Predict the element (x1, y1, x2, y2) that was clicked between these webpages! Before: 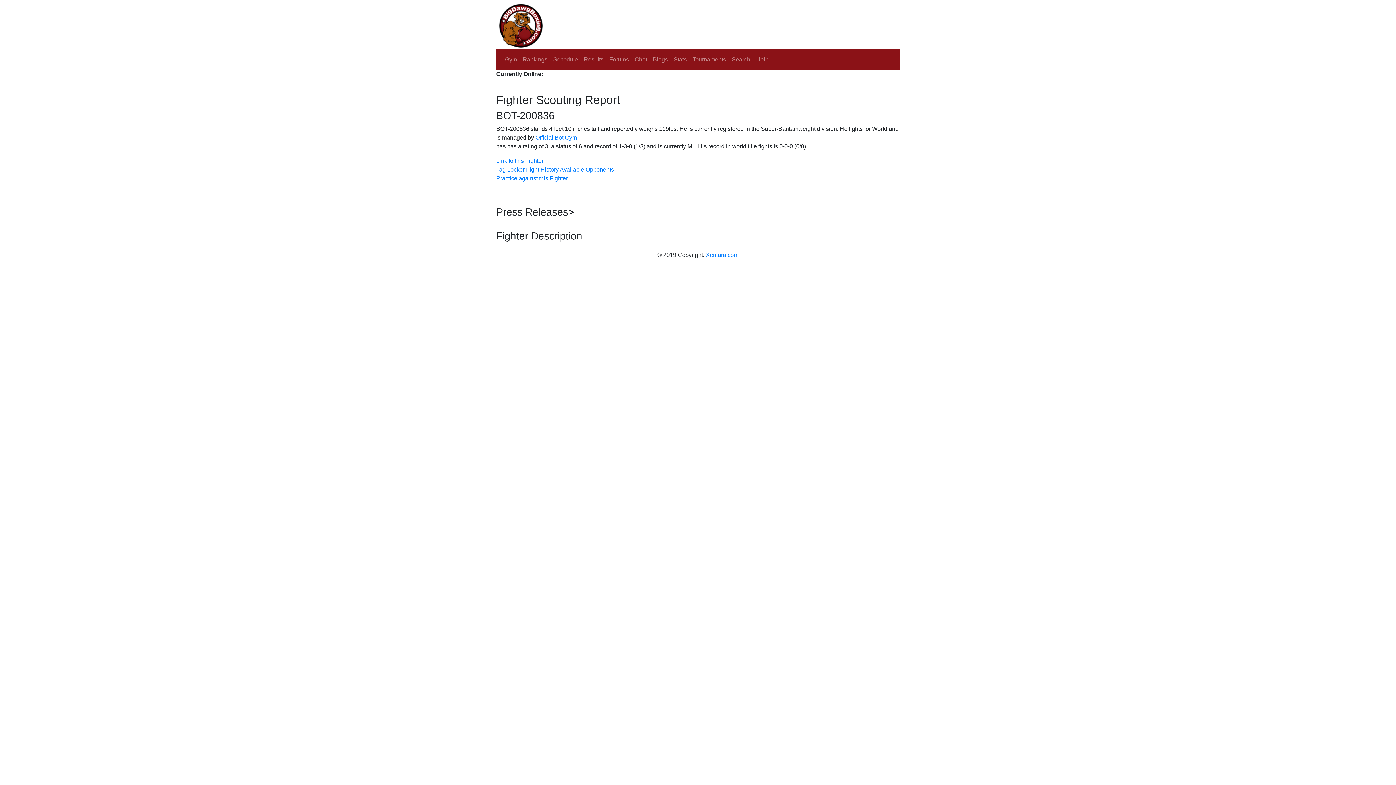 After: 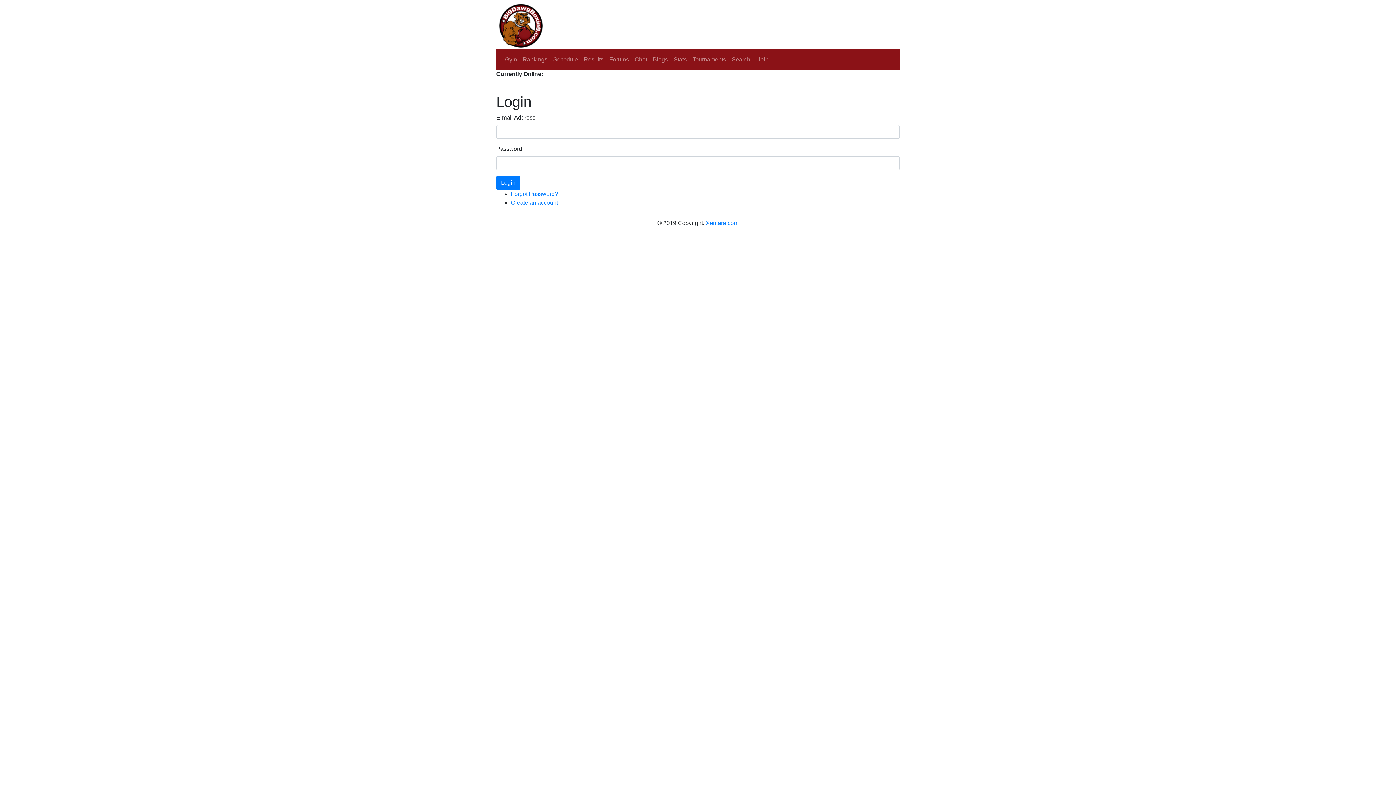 Action: bbox: (496, 156, 900, 165) label: Link to this Fighter